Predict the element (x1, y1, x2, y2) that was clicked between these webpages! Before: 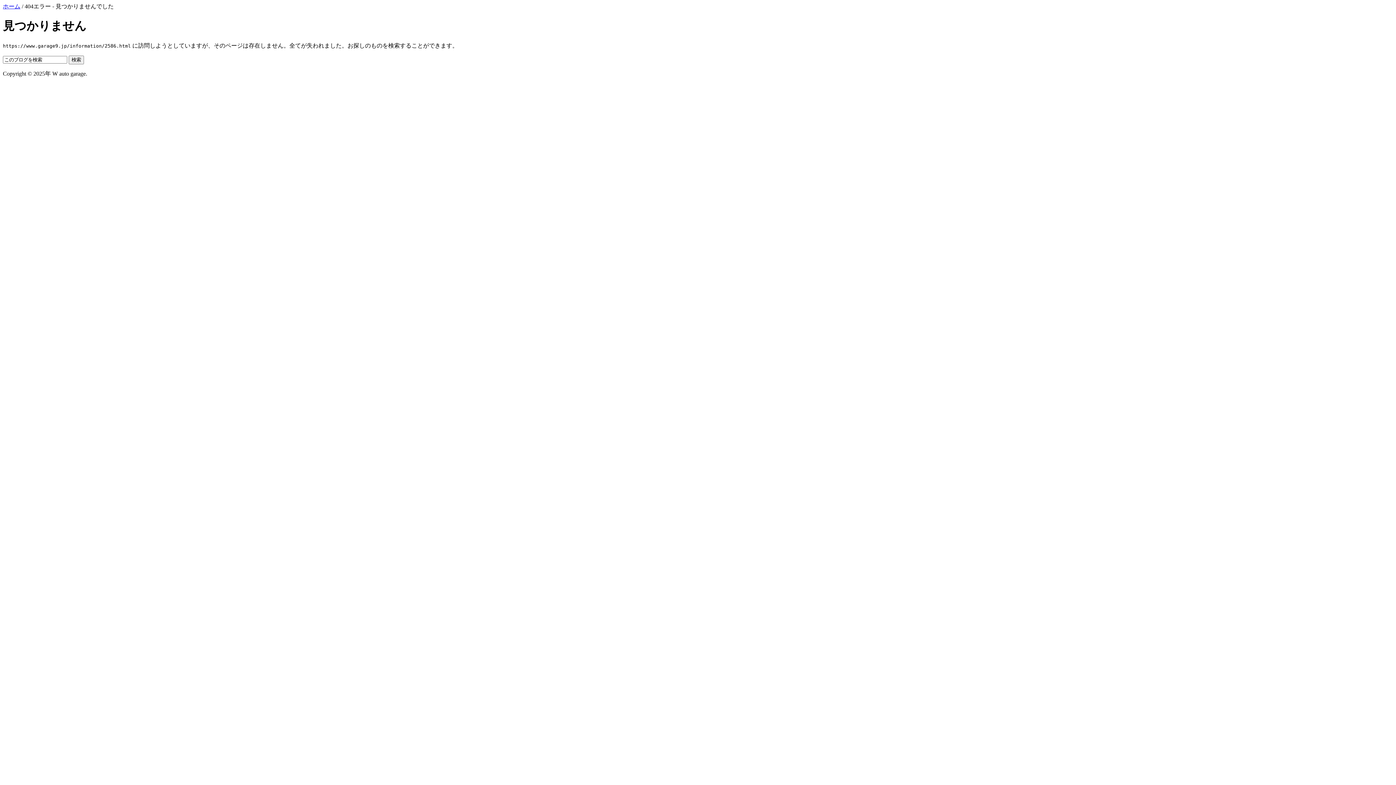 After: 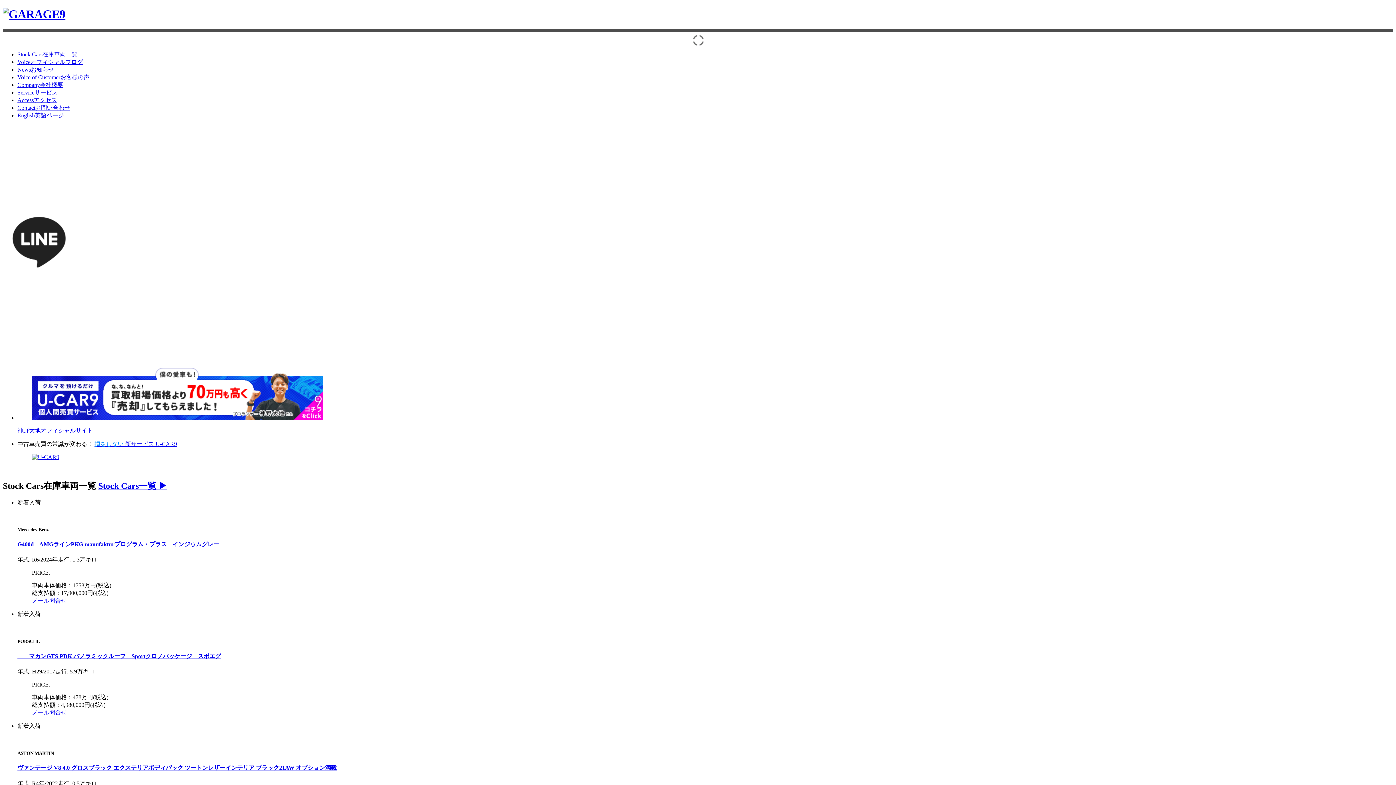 Action: label: ホーム bbox: (2, 3, 20, 9)